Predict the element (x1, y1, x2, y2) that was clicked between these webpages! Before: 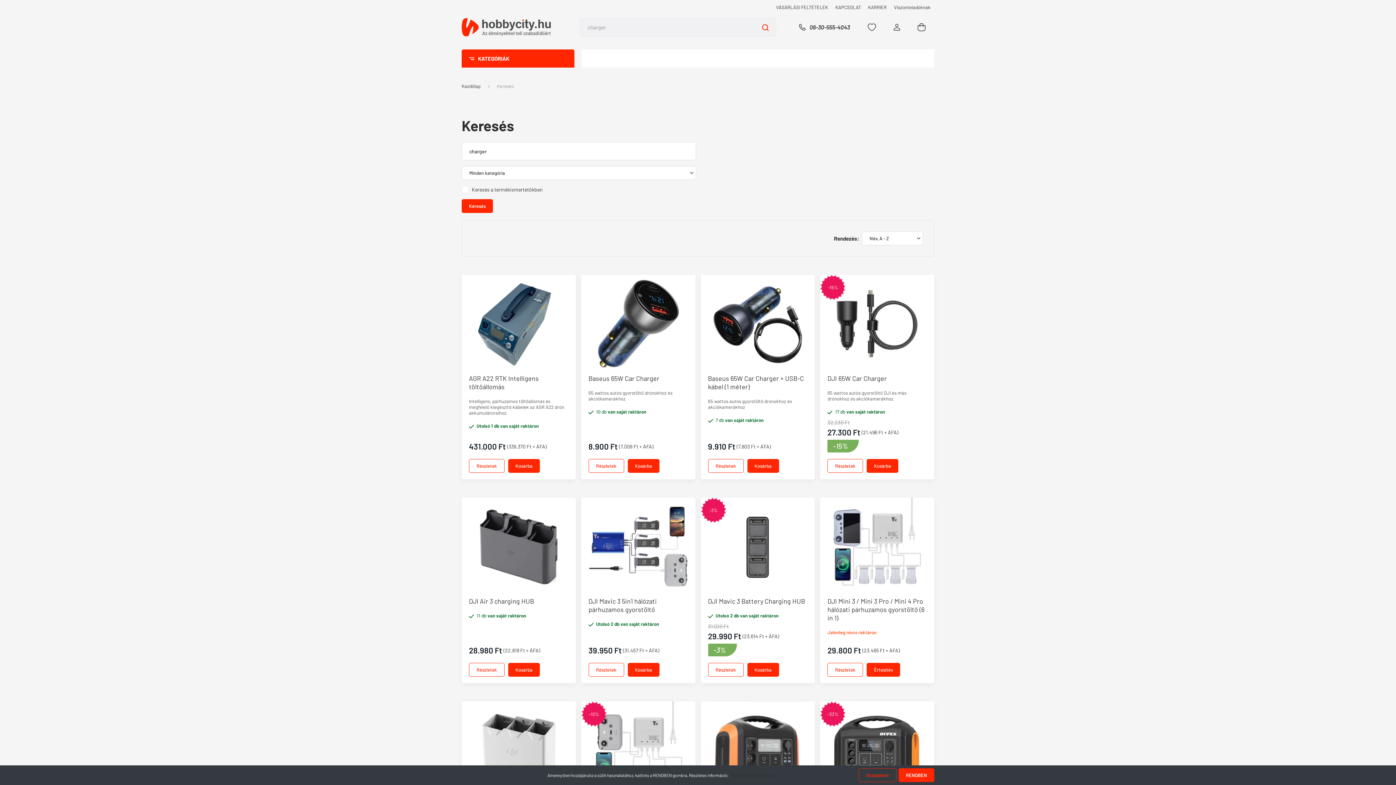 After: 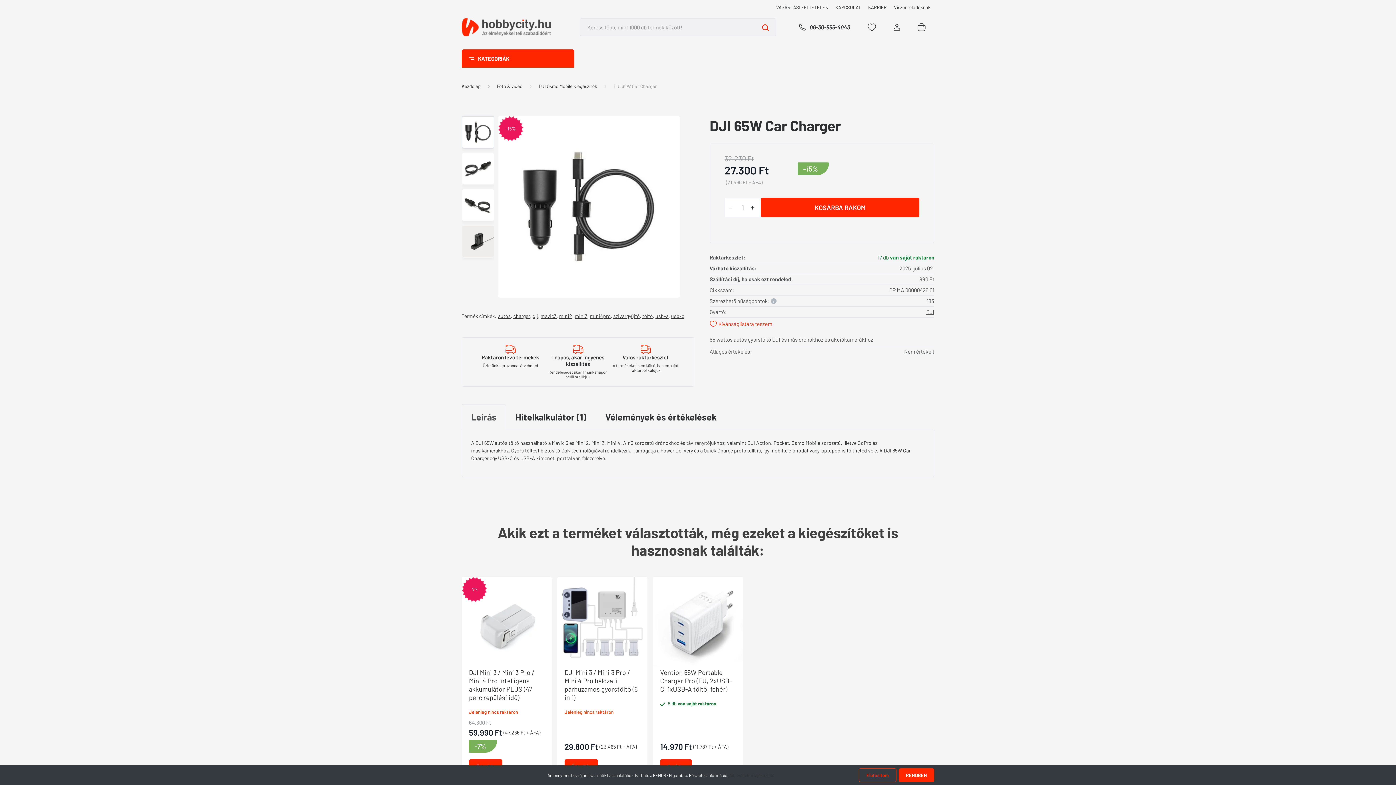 Action: bbox: (820, 274, 845, 300) label: -15%